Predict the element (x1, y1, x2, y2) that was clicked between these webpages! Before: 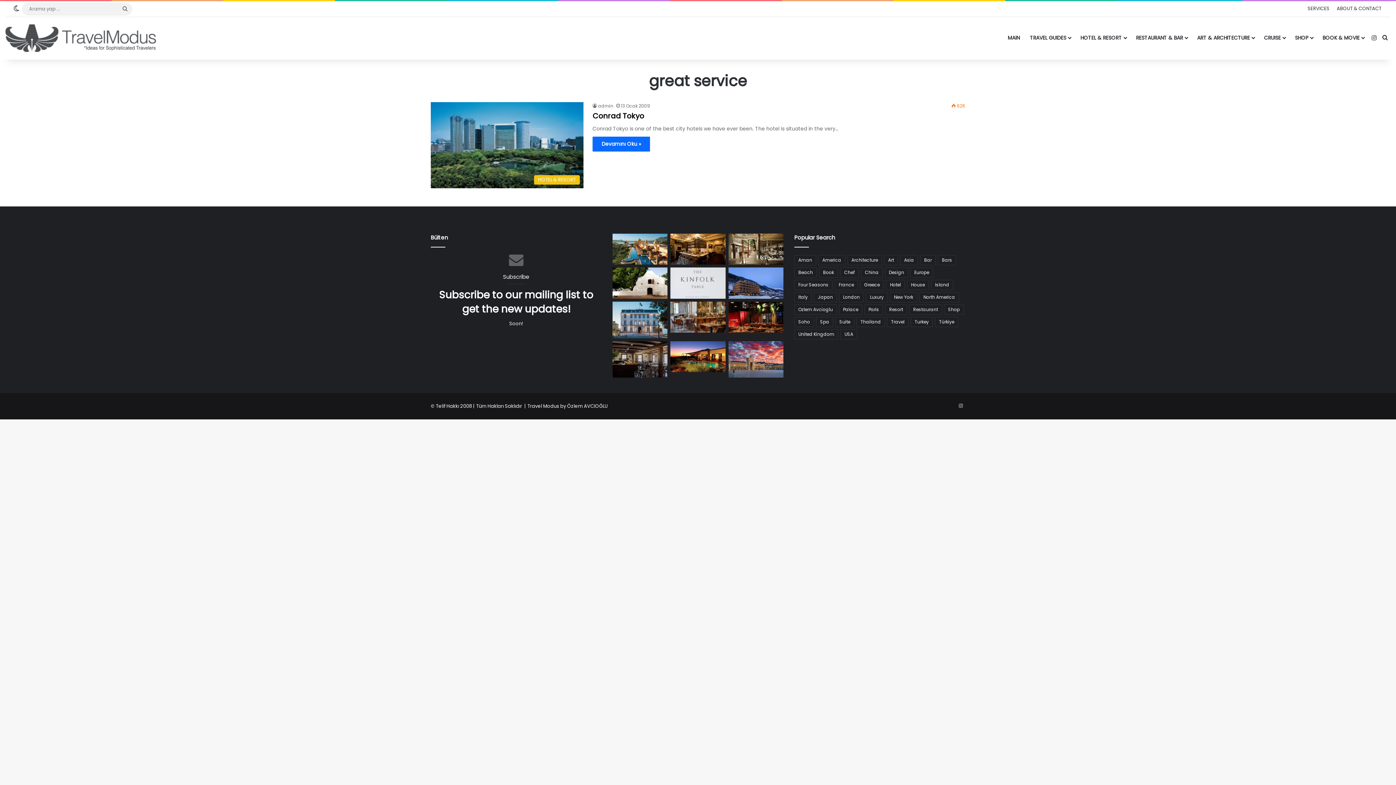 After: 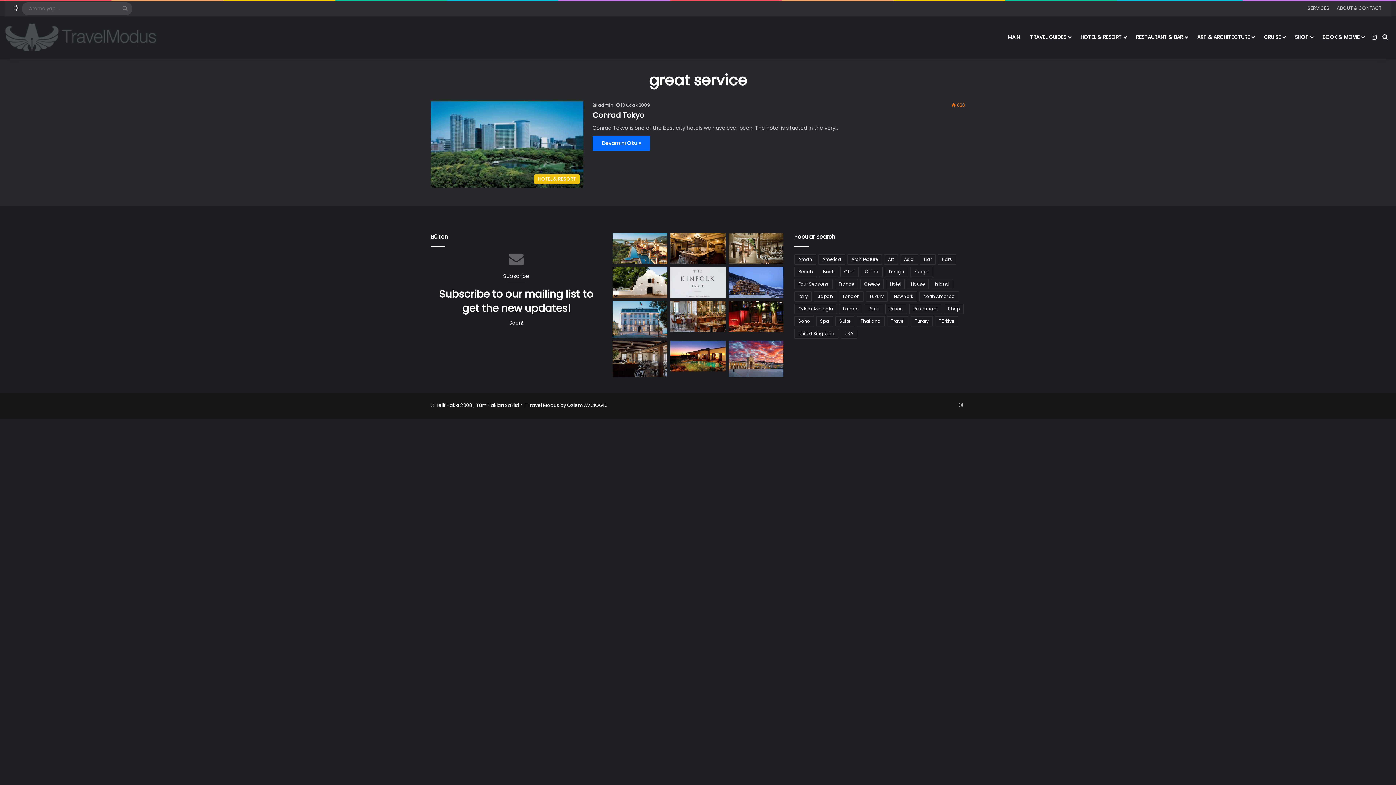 Action: bbox: (10, 1, 21, 16) label: Dış görünümü değiştir